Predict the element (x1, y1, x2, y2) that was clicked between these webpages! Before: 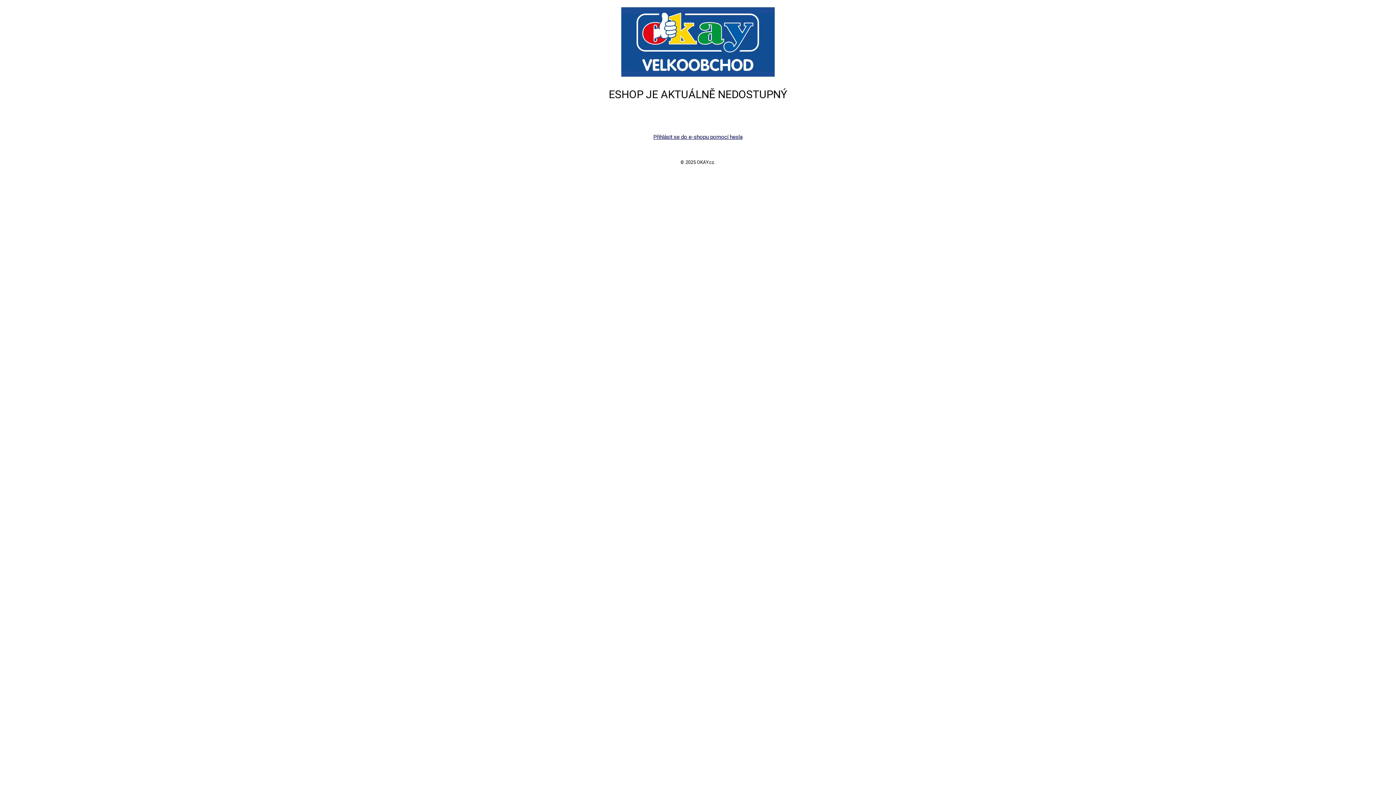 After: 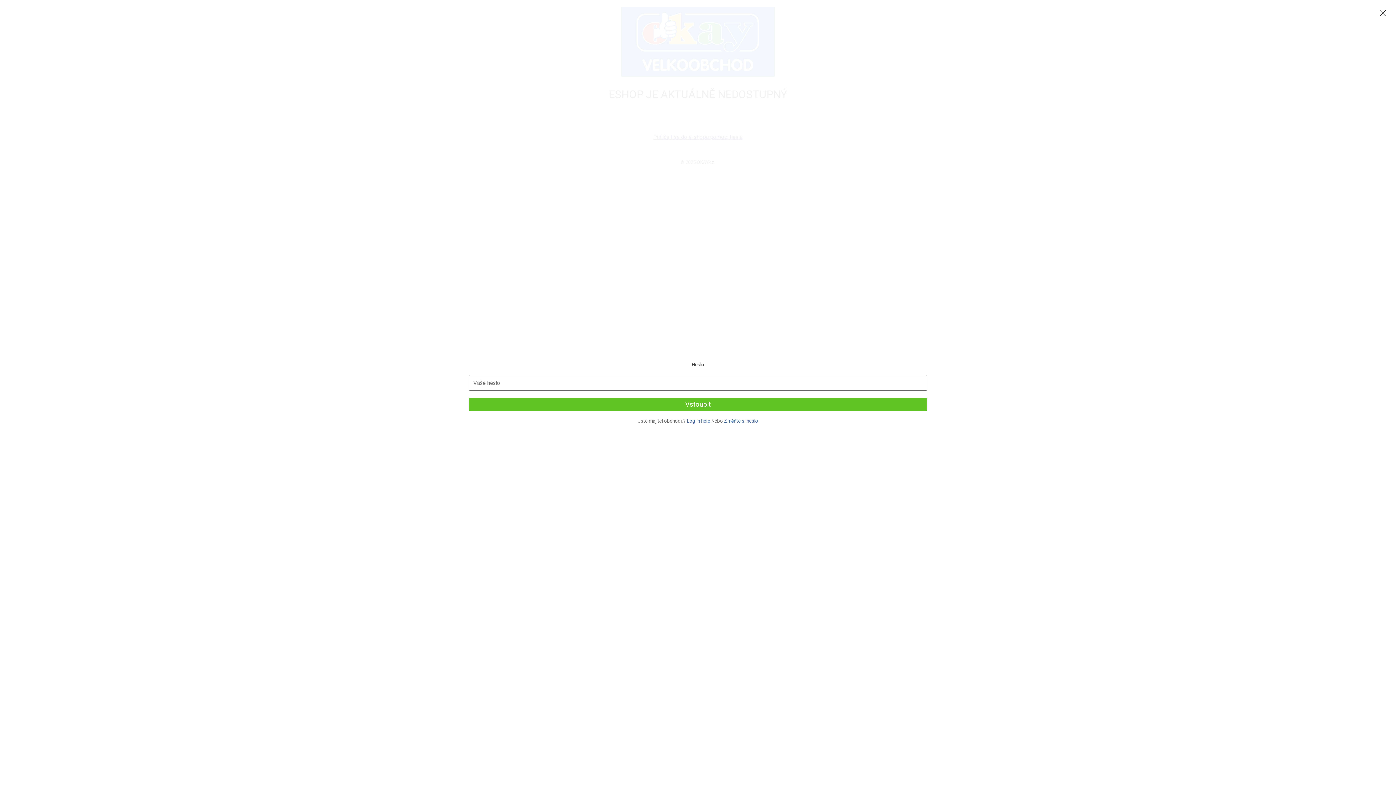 Action: bbox: (653, 133, 742, 140) label: Přihlásit se do e-shopu pomocí hesla